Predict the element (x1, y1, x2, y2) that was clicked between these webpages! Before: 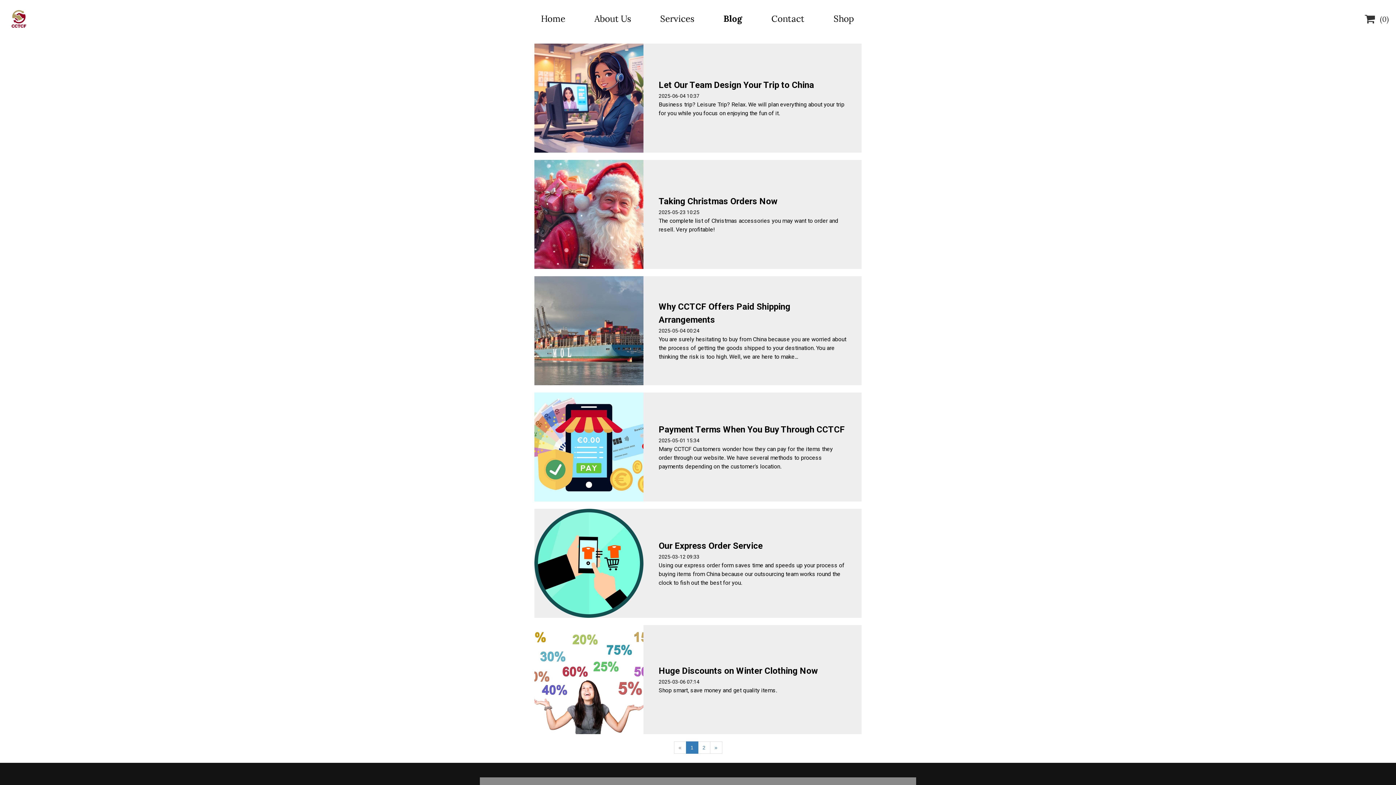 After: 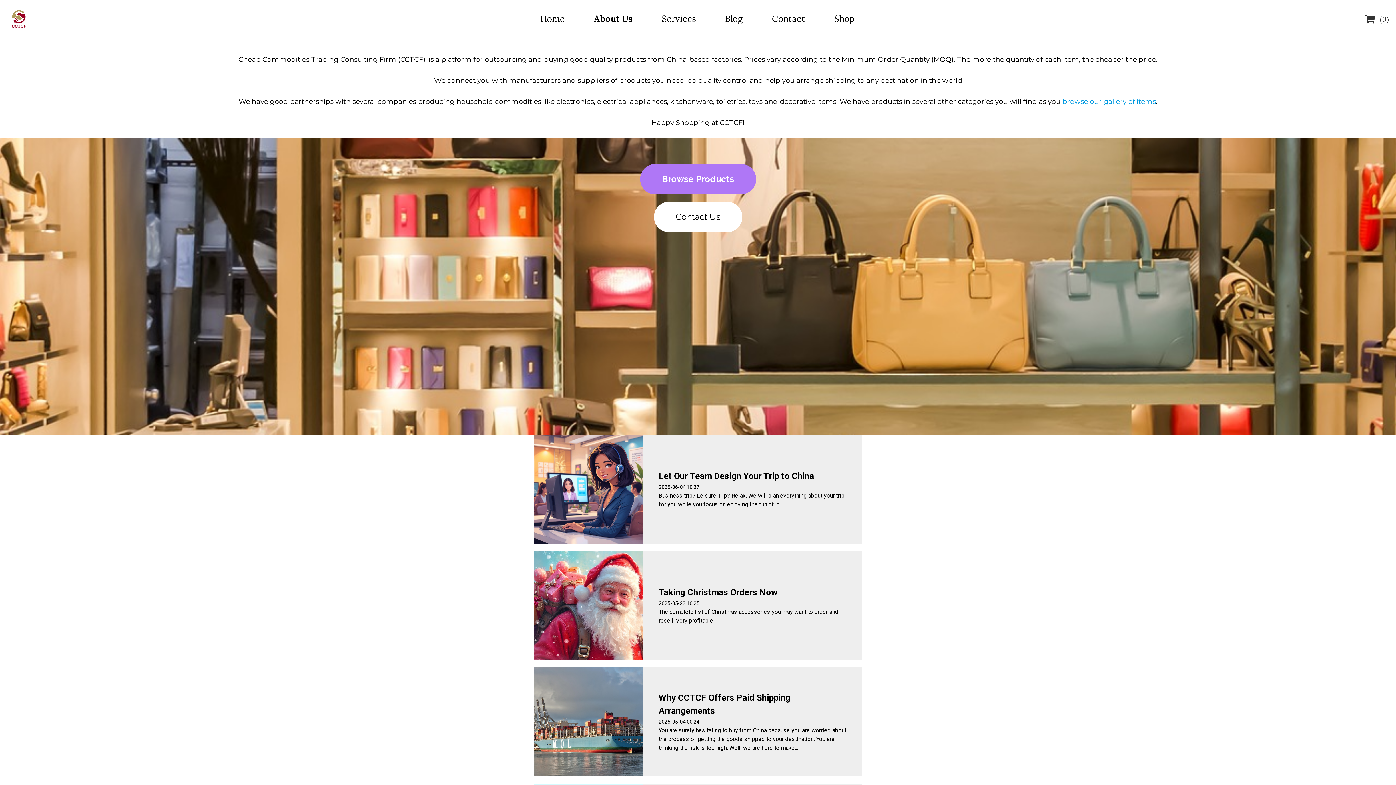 Action: bbox: (580, 9, 645, 28) label: About Us